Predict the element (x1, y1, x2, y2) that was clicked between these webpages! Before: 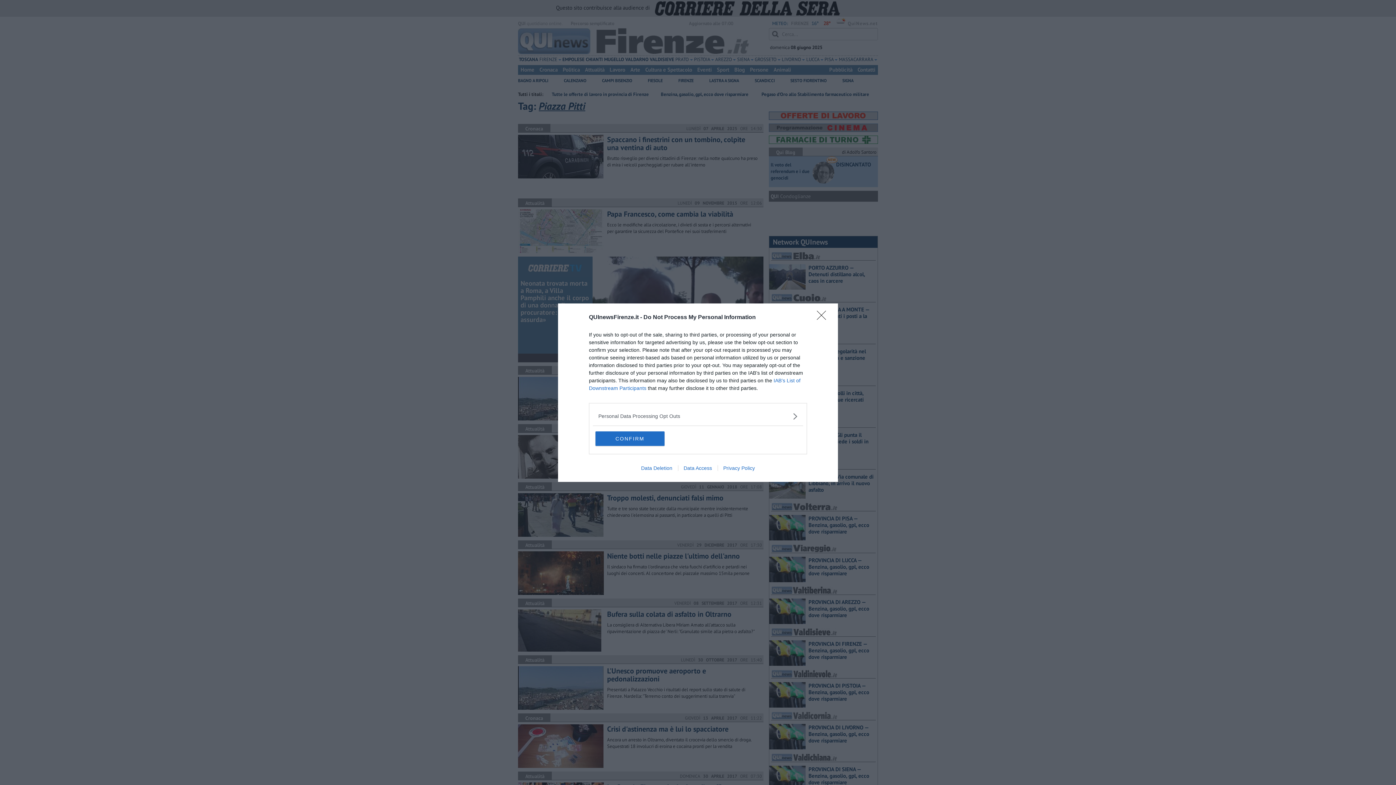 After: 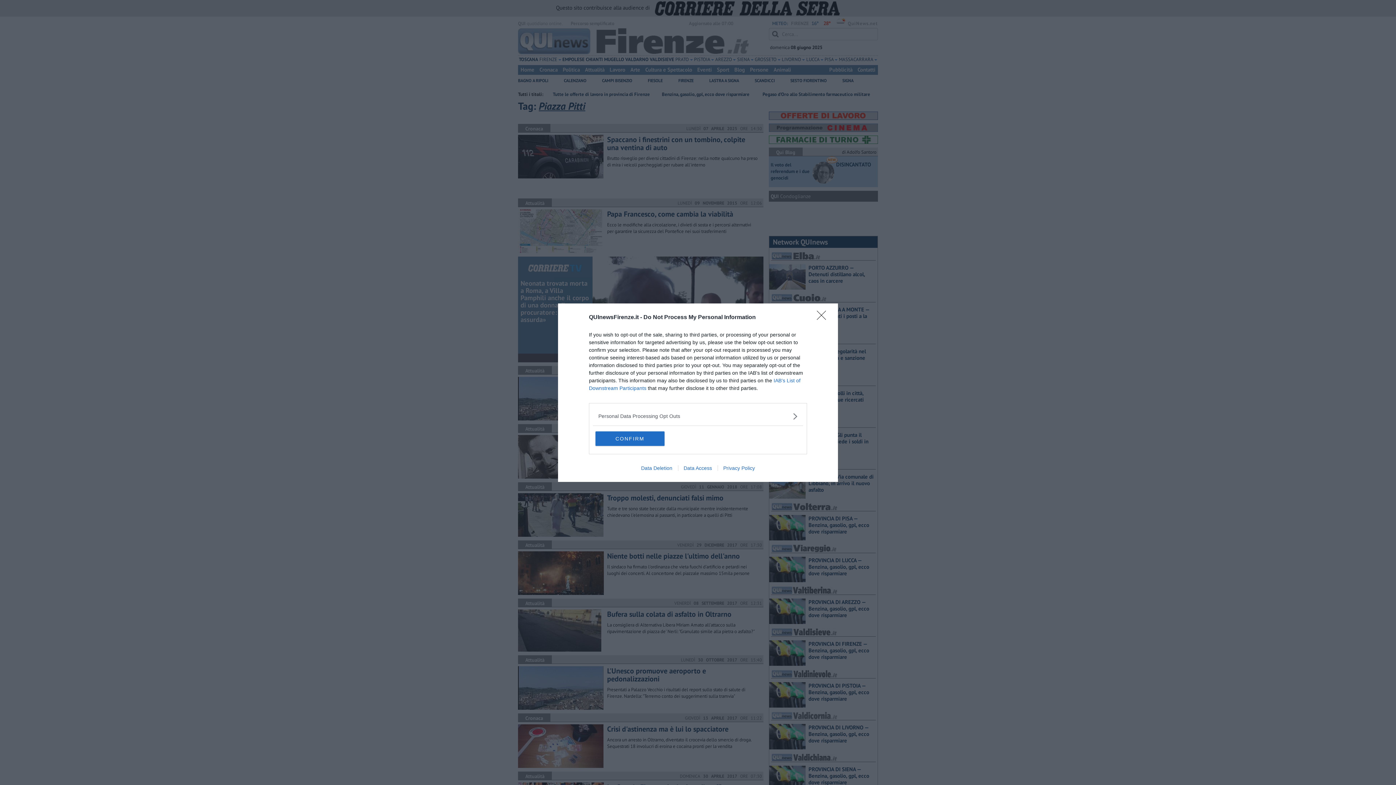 Action: label: Data Access bbox: (678, 465, 717, 471)